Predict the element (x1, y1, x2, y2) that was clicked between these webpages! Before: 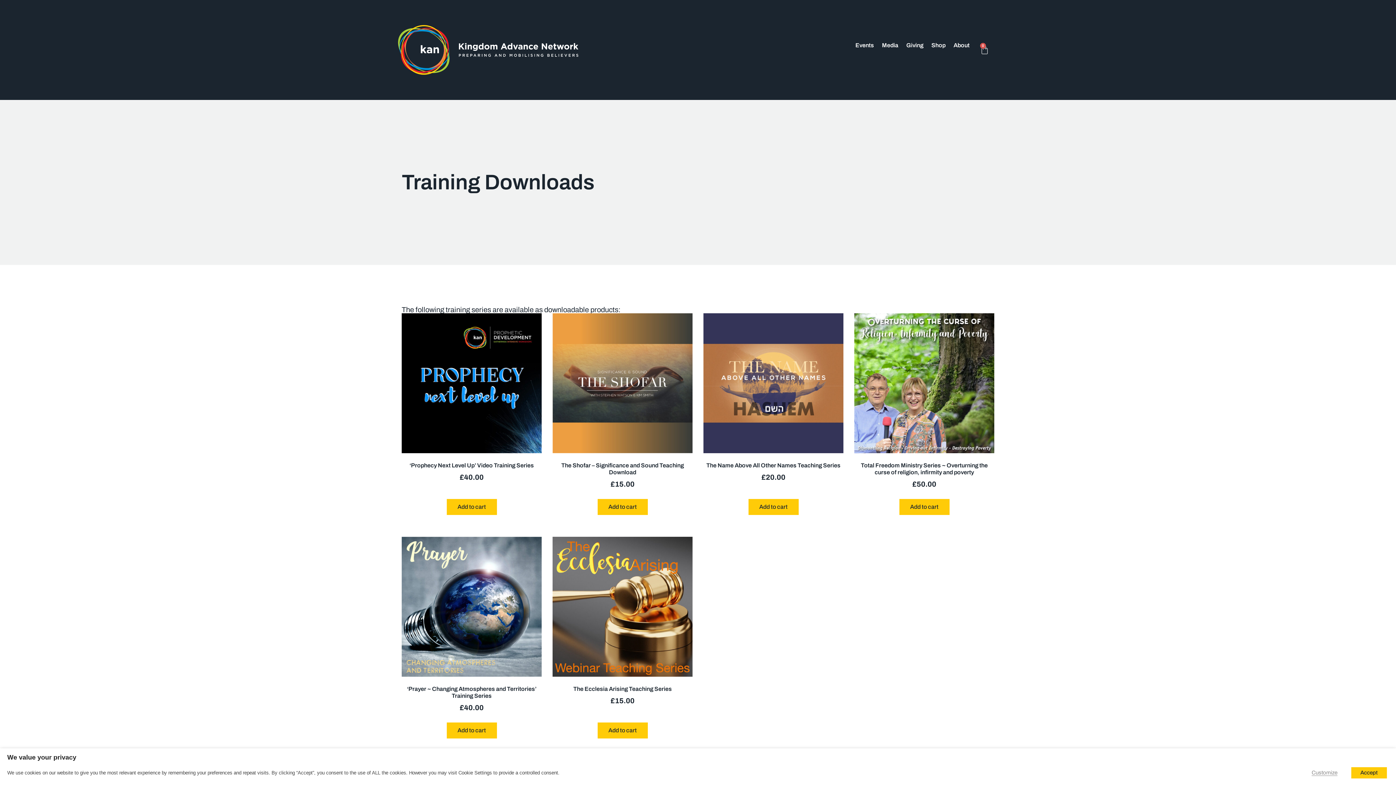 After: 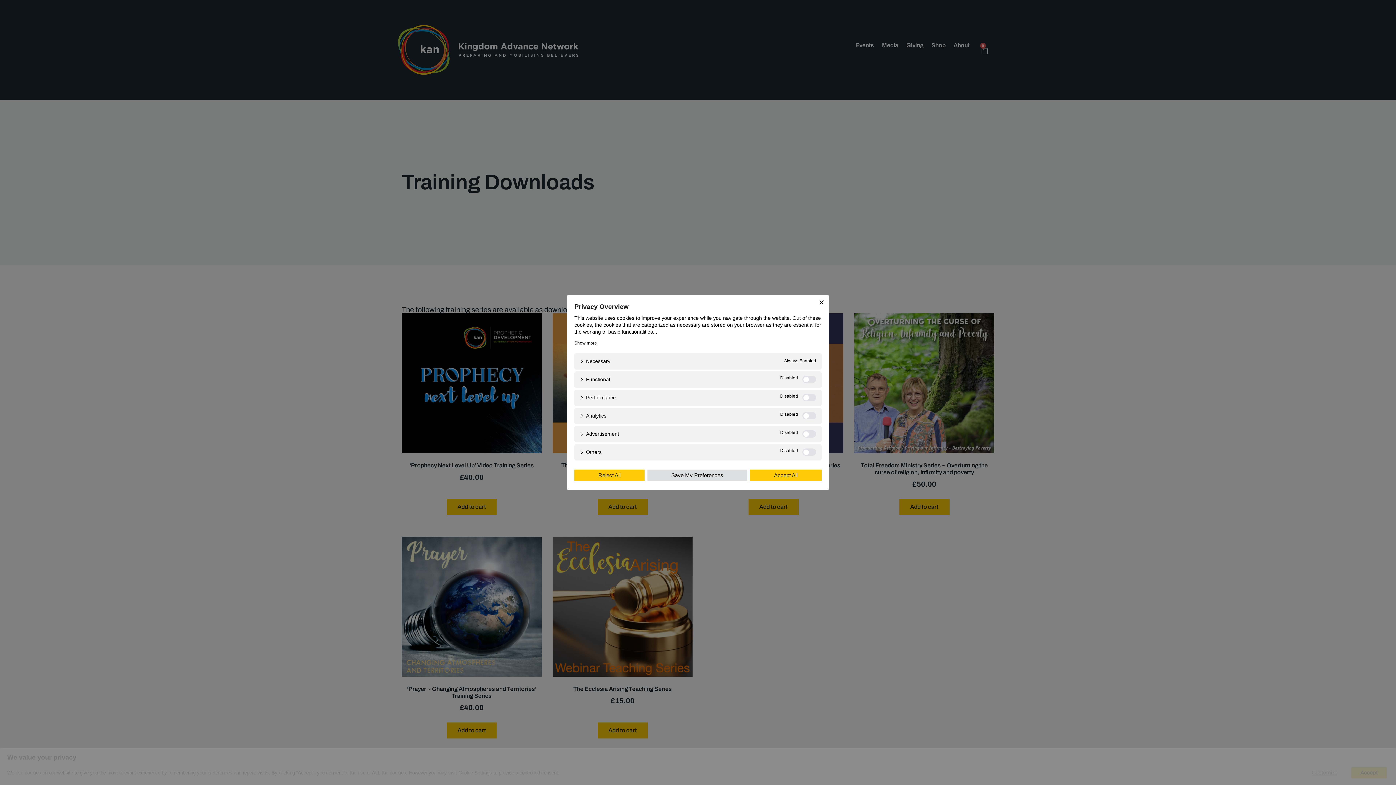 Action: label: Customize bbox: (1312, 770, 1337, 776)